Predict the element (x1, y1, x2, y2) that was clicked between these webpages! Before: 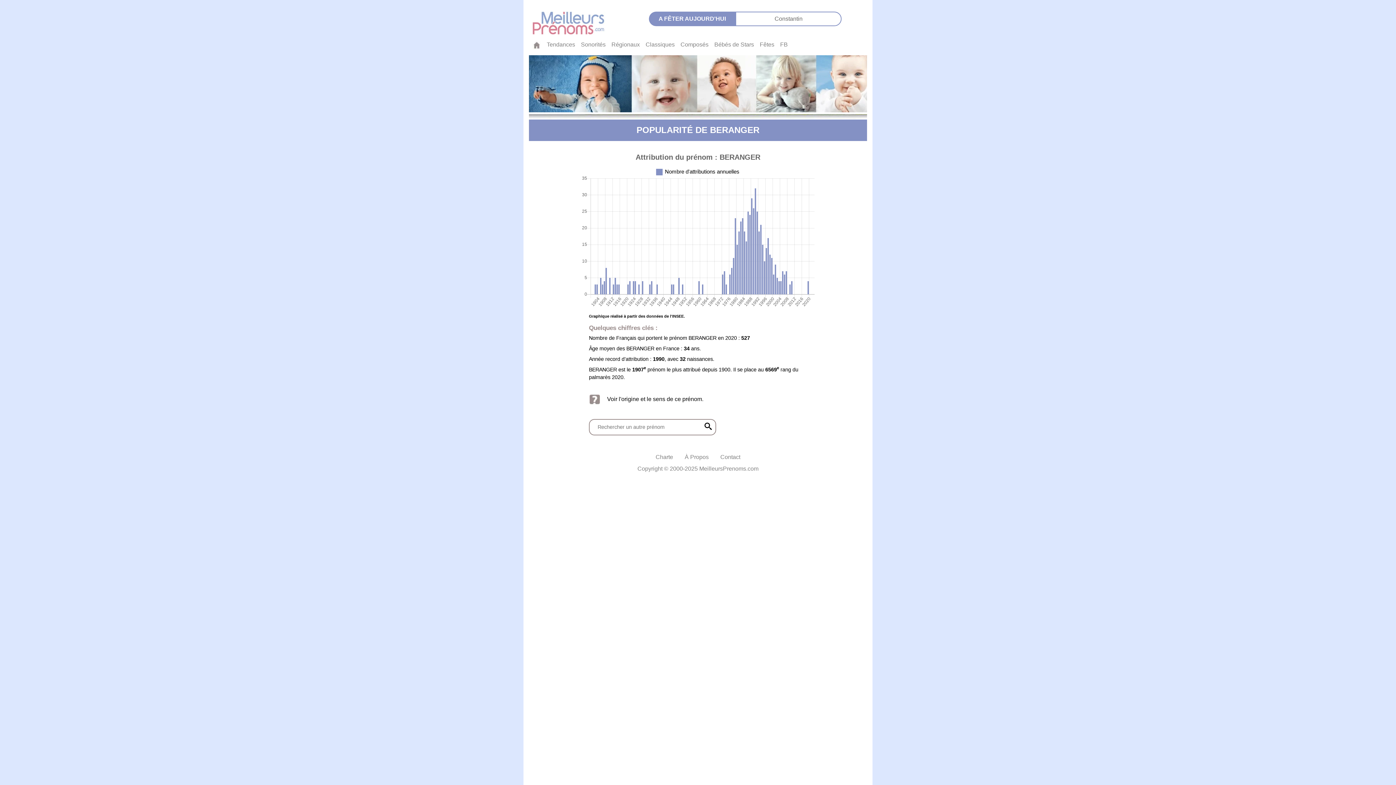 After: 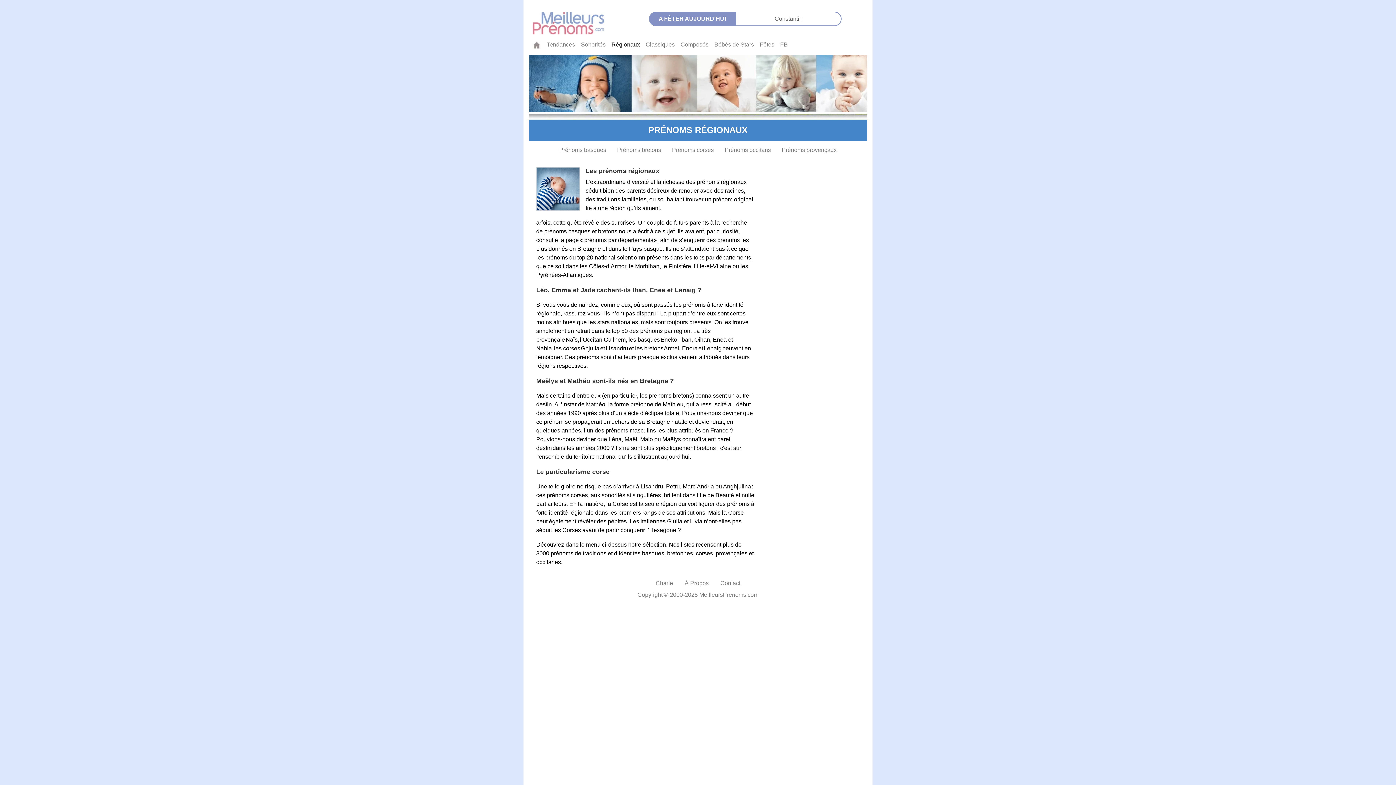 Action: label: Régionaux bbox: (608, 37, 642, 52)